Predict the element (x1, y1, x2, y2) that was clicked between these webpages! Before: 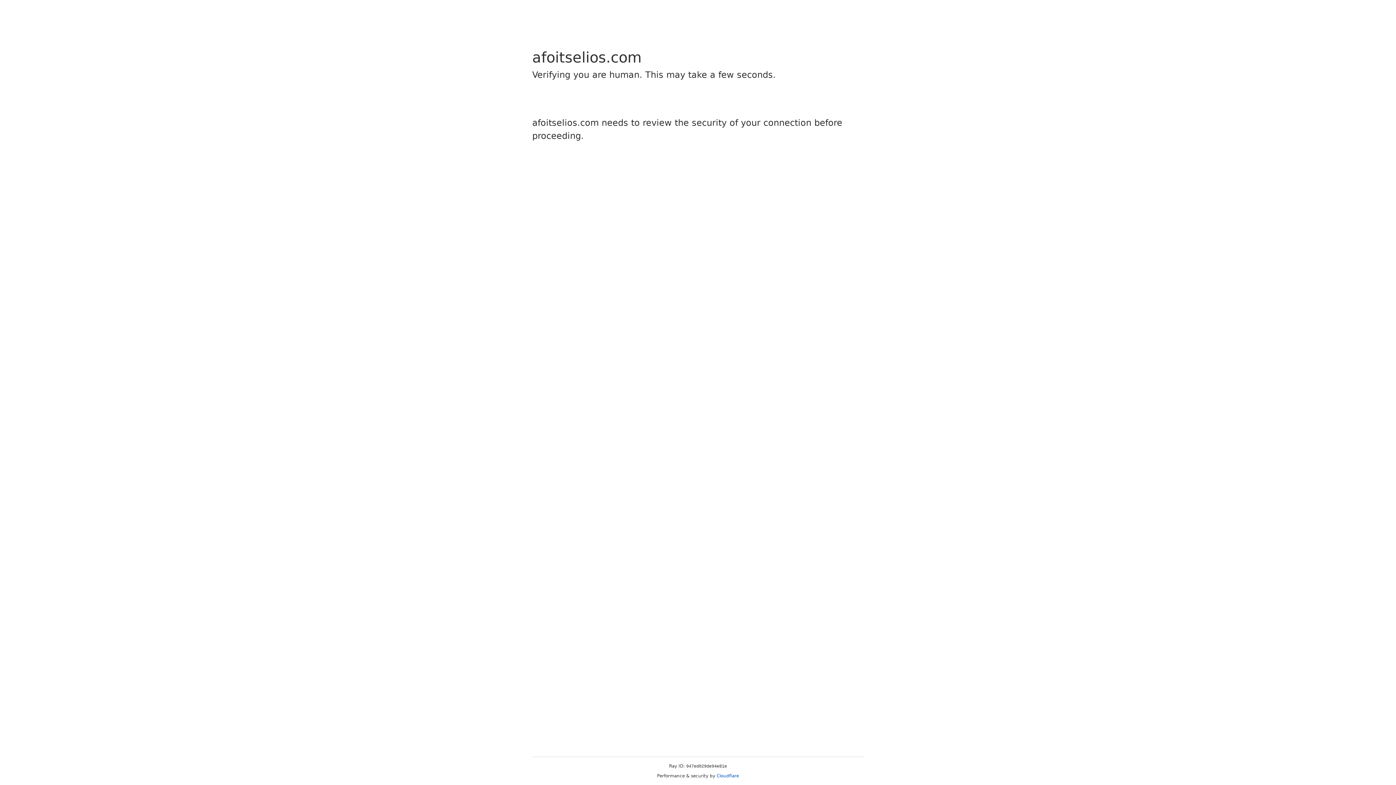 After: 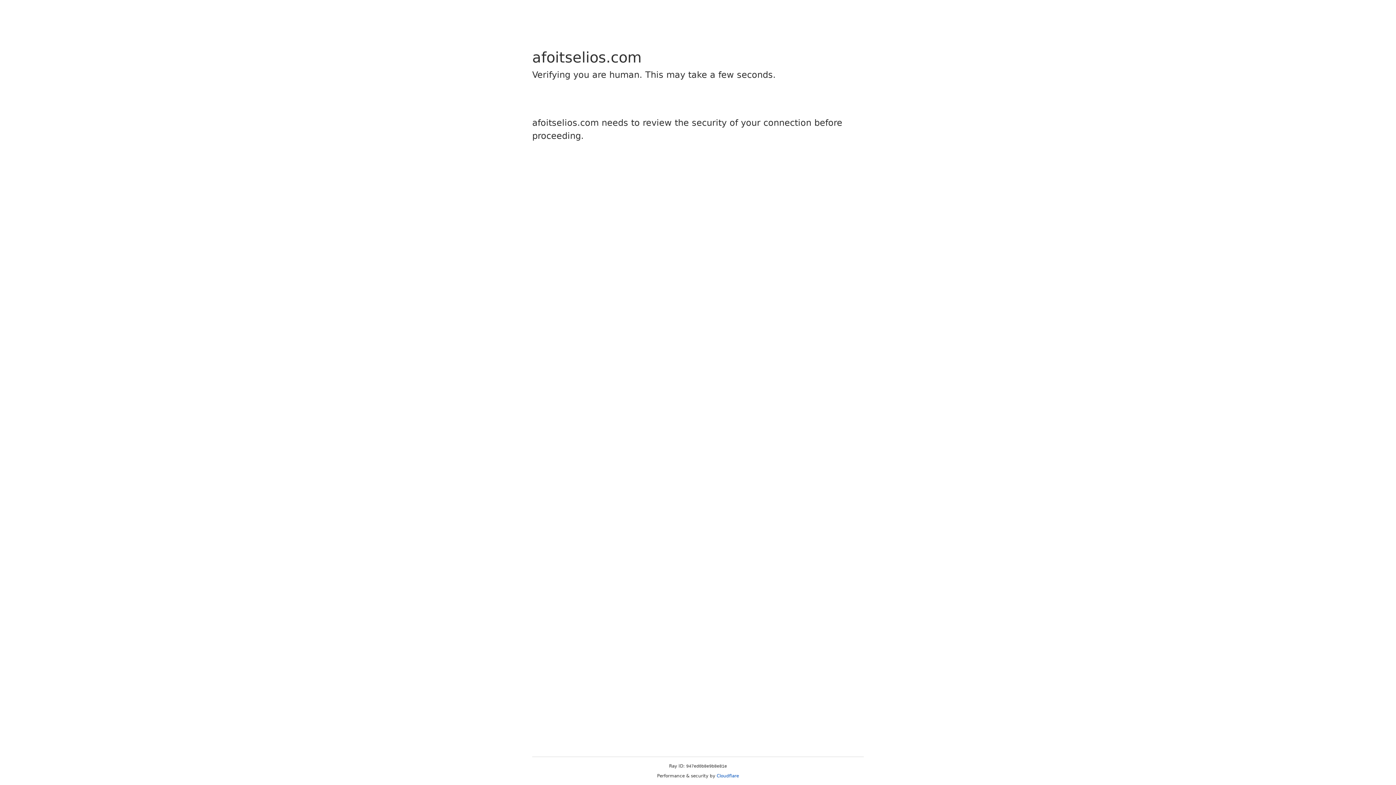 Action: bbox: (716, 773, 739, 778) label: Cloudflare